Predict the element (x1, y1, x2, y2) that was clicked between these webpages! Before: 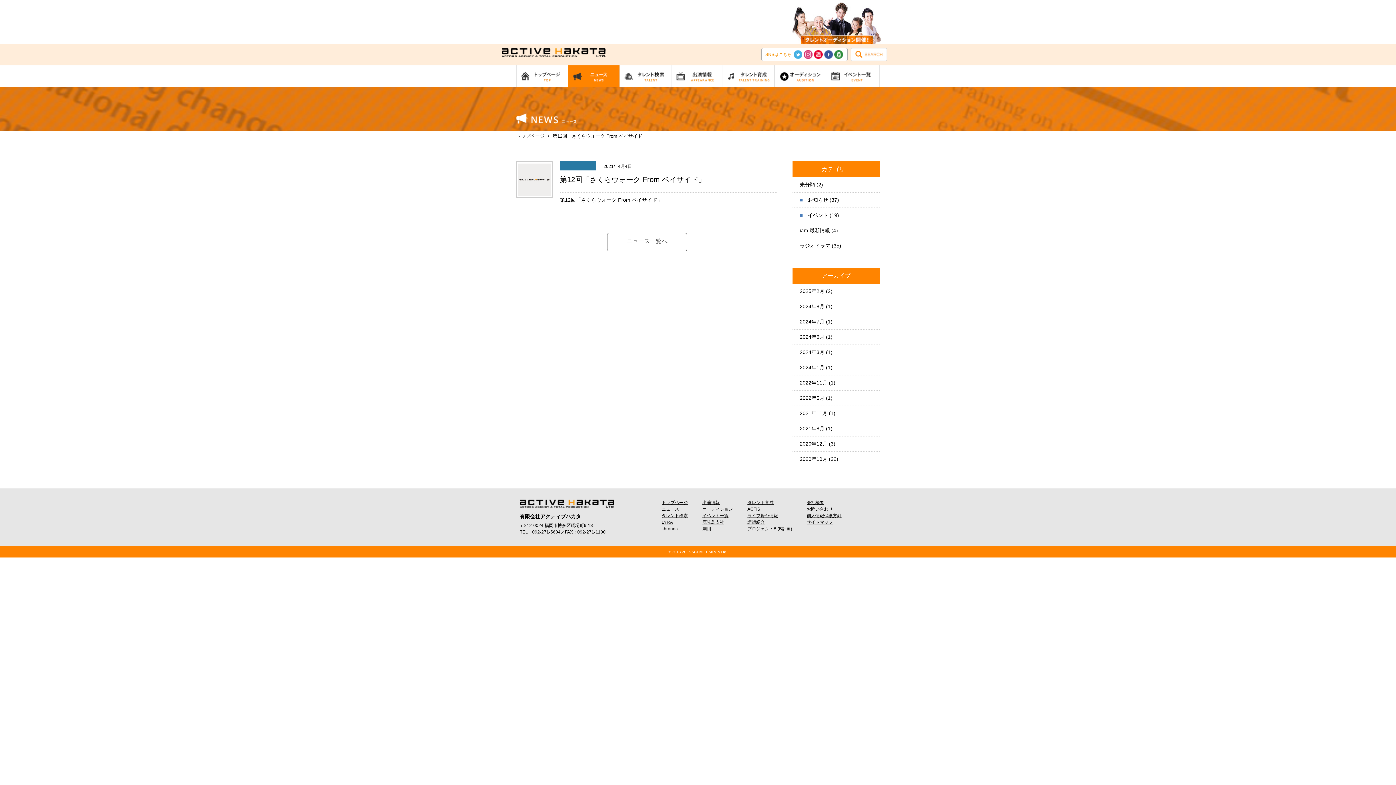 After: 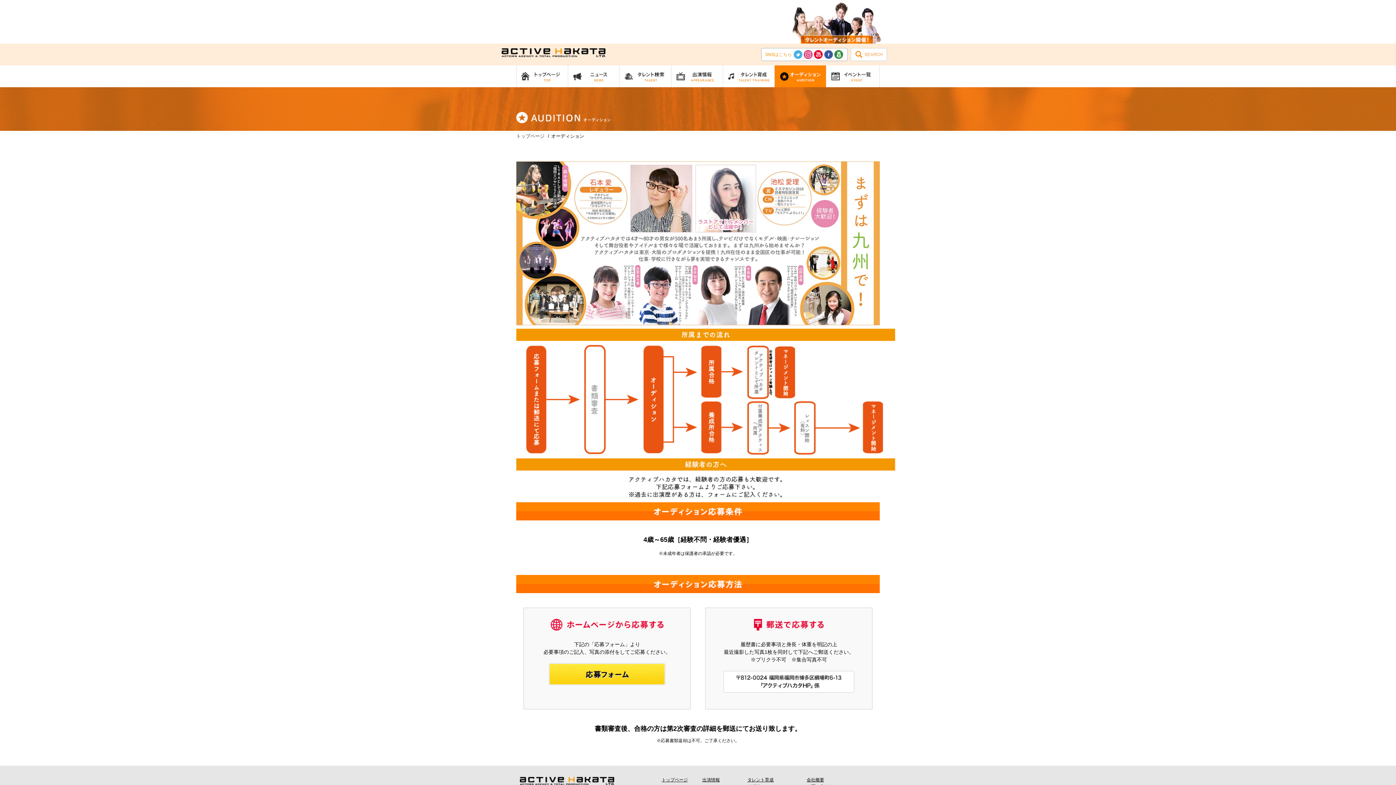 Action: label:   bbox: (774, 65, 826, 87)